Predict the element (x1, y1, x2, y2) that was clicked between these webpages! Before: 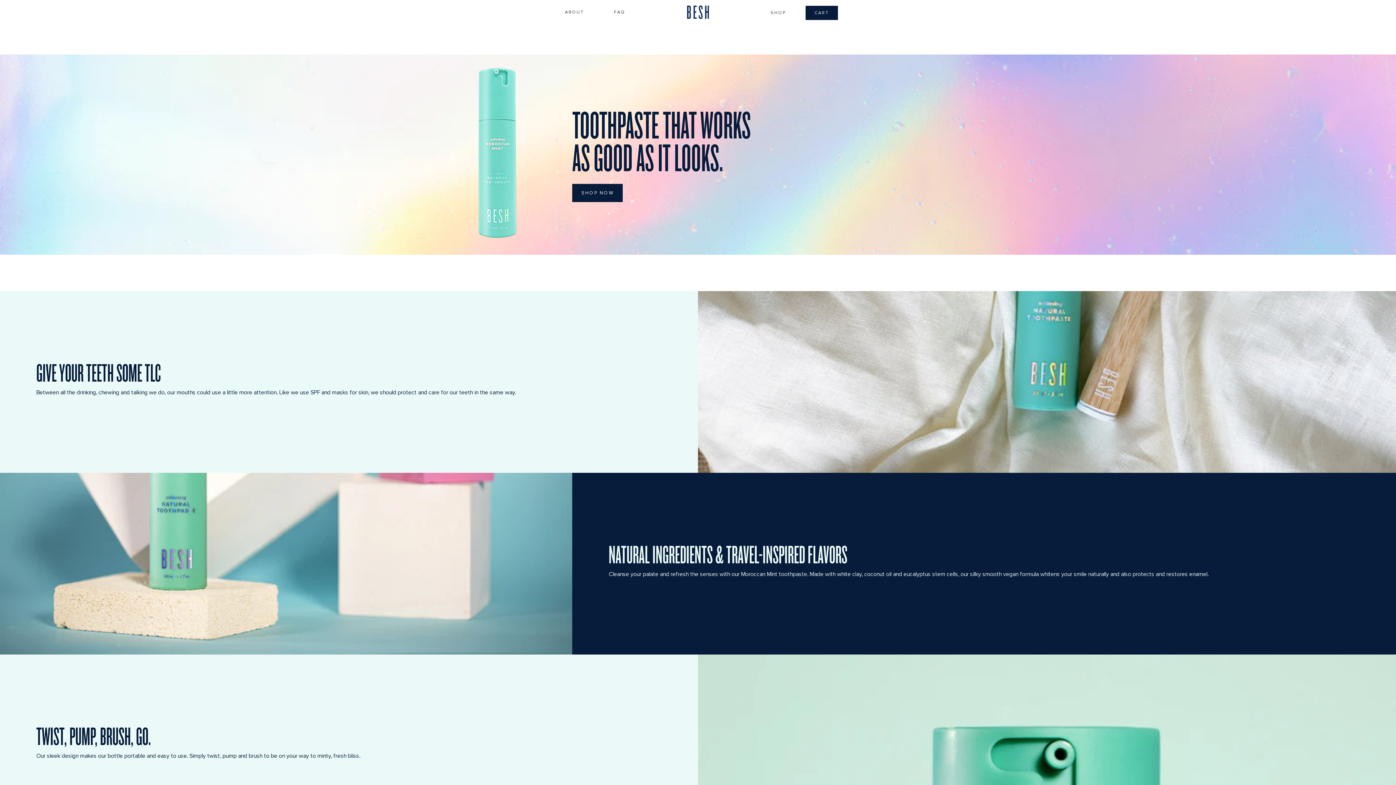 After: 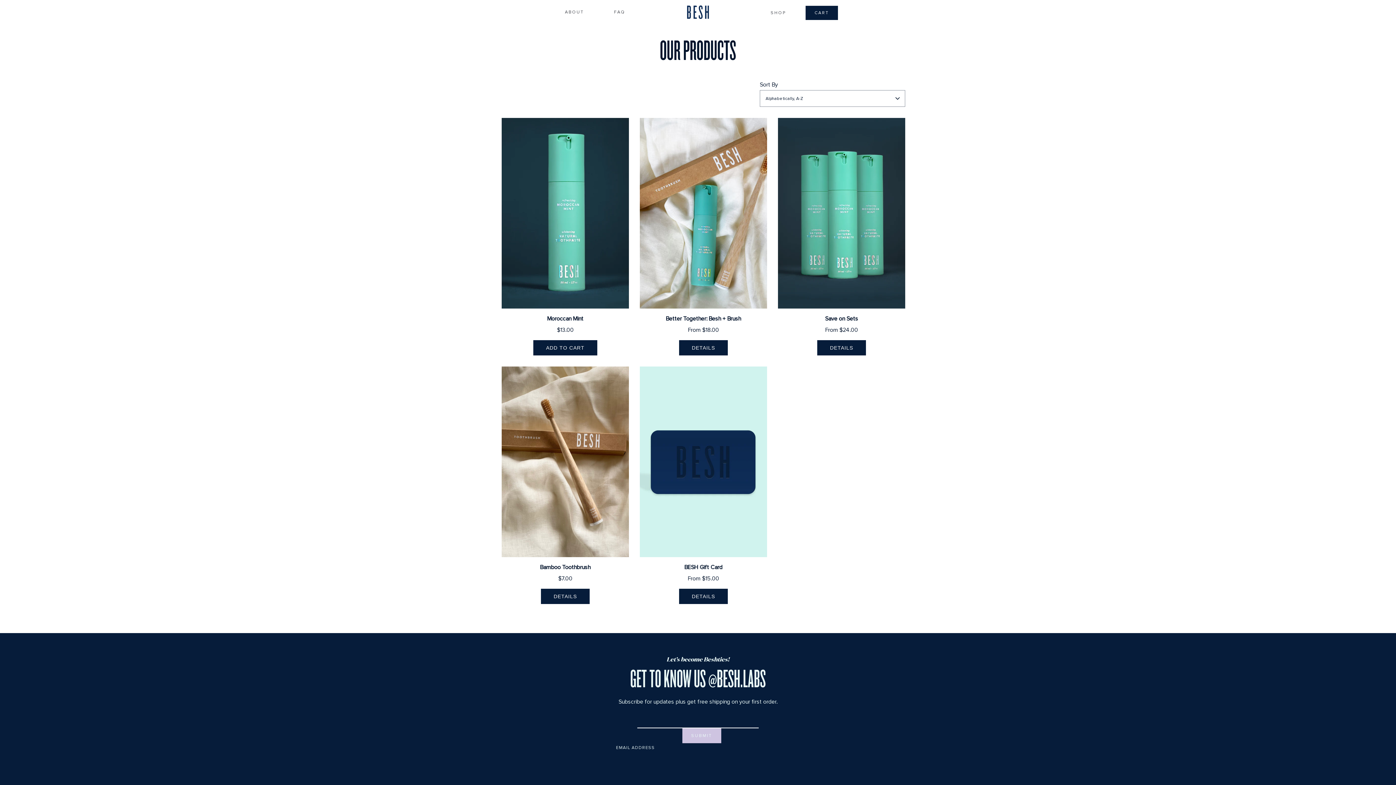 Action: label: SHOP NOW bbox: (572, 183, 623, 202)